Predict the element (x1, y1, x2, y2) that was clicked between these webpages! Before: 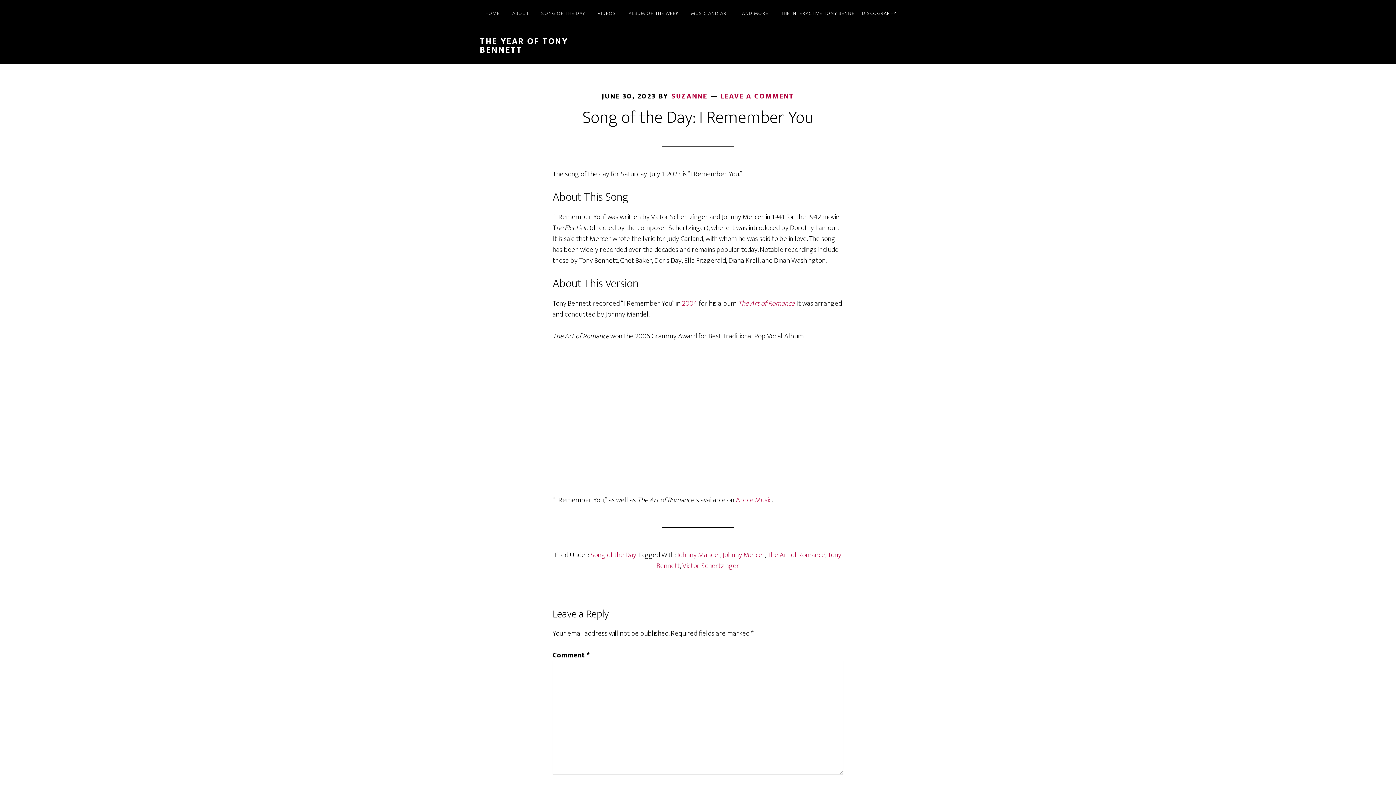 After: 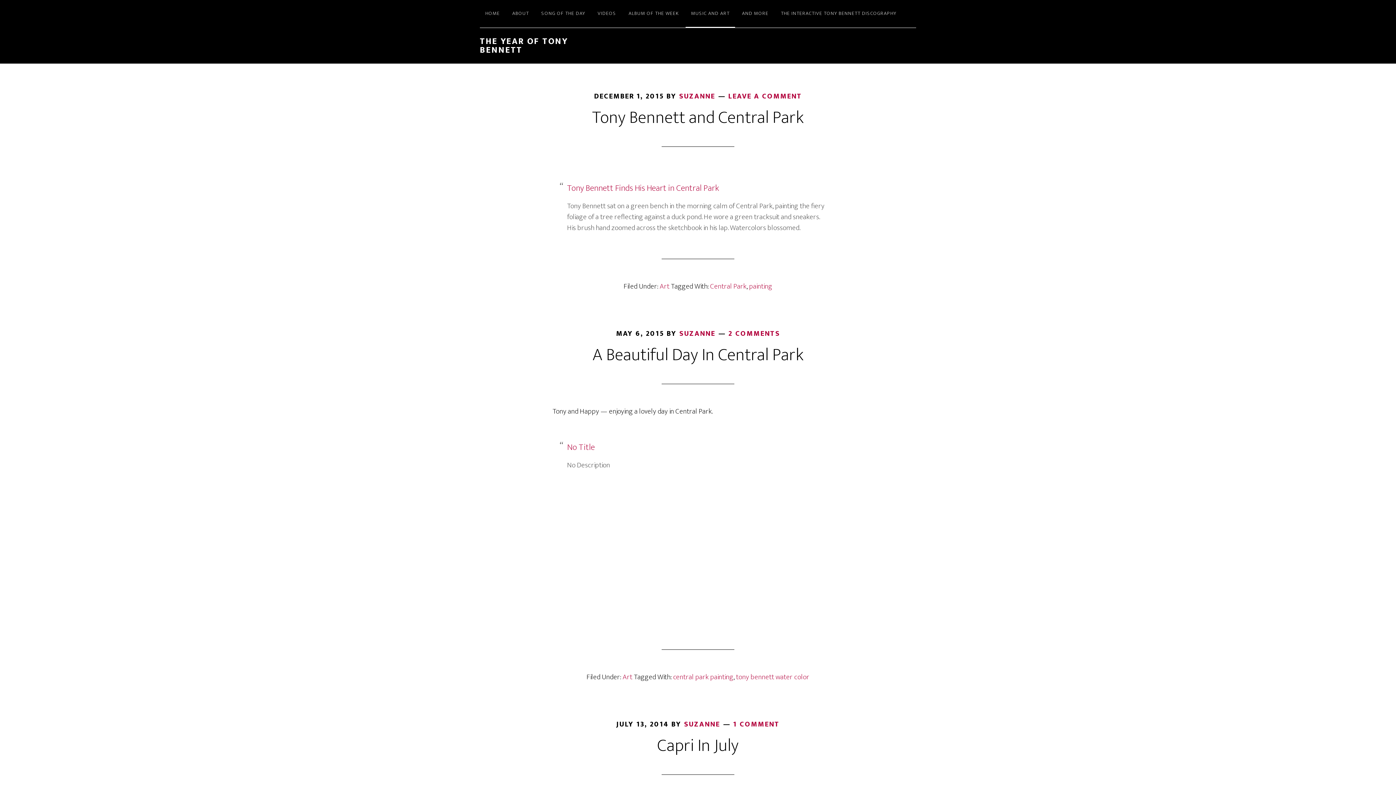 Action: bbox: (685, 0, 735, 27) label: MUSIC AND ART